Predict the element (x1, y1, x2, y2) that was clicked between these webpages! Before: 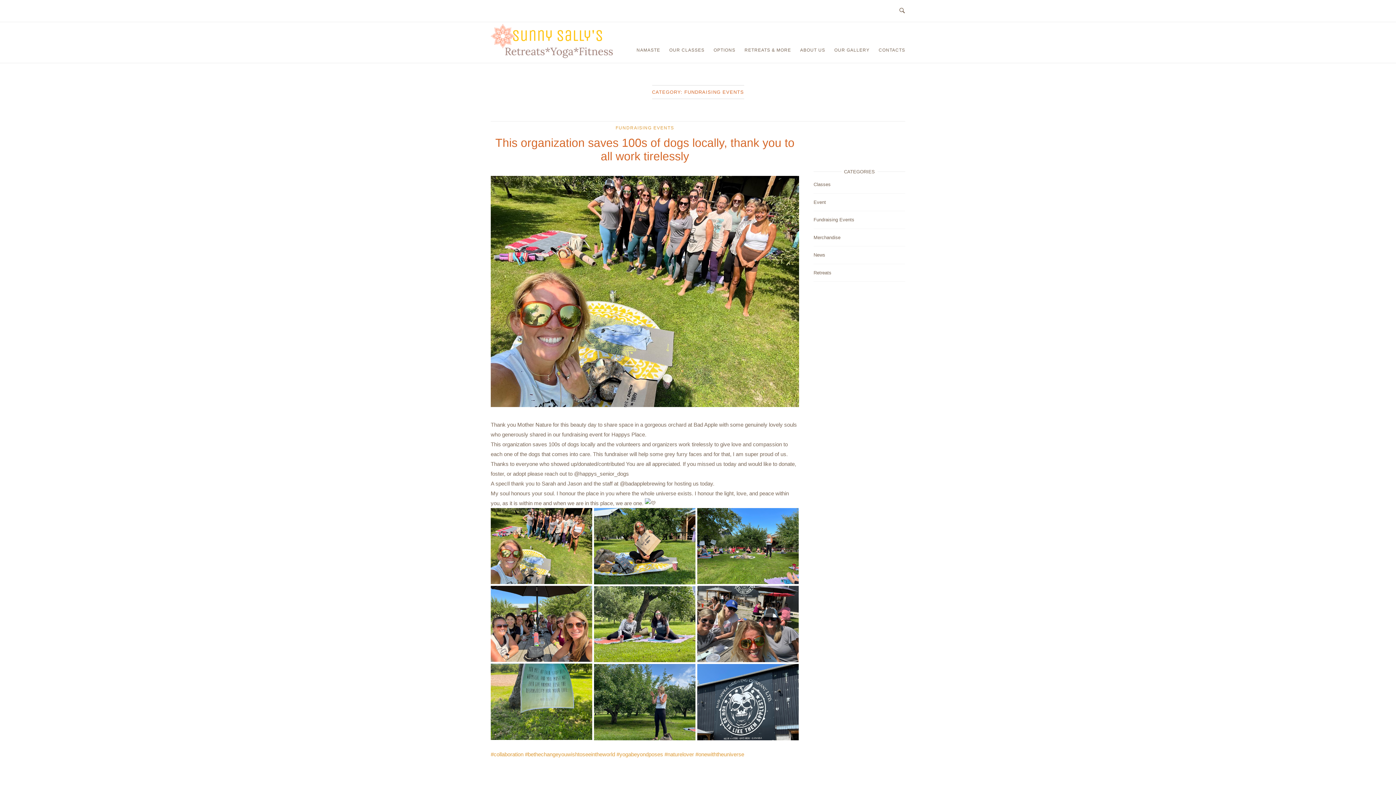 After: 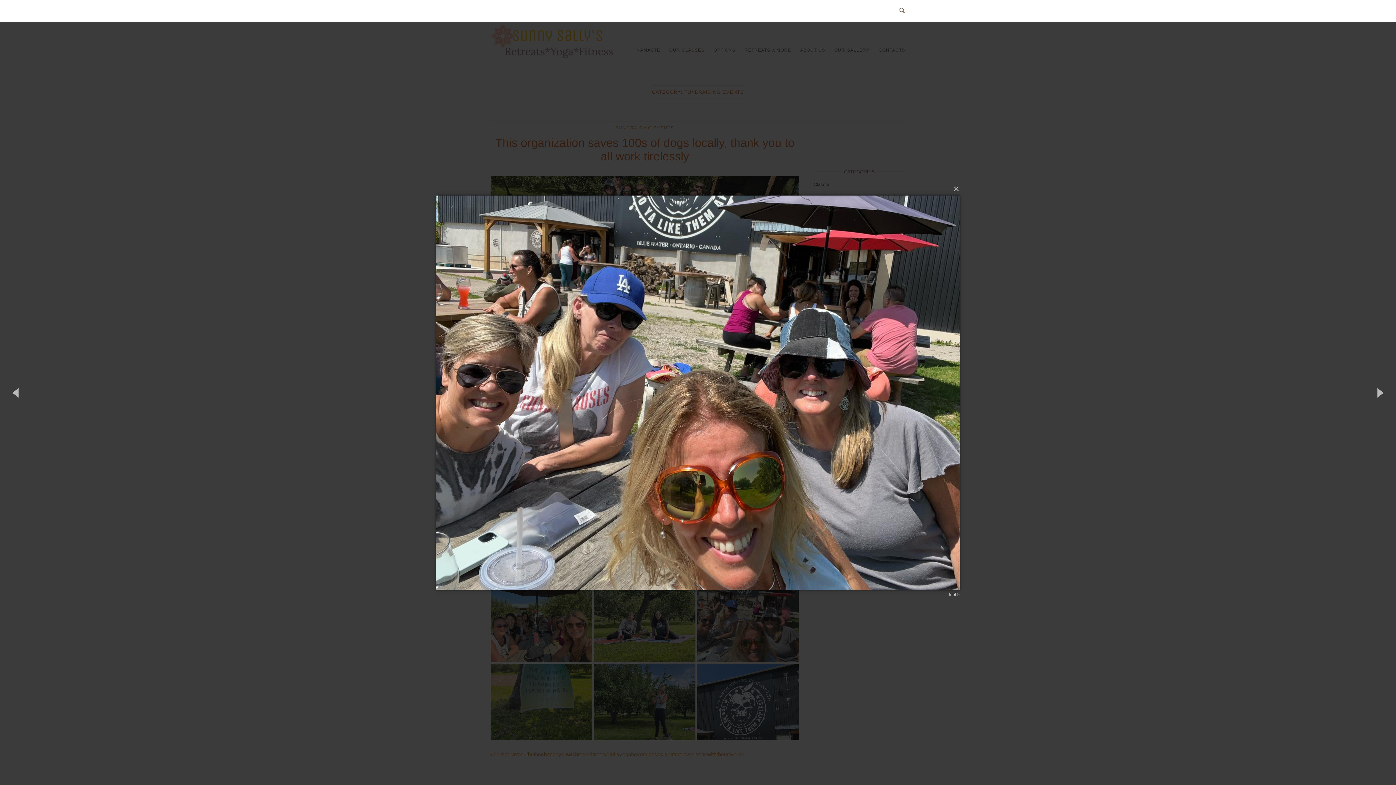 Action: bbox: (697, 586, 798, 662)